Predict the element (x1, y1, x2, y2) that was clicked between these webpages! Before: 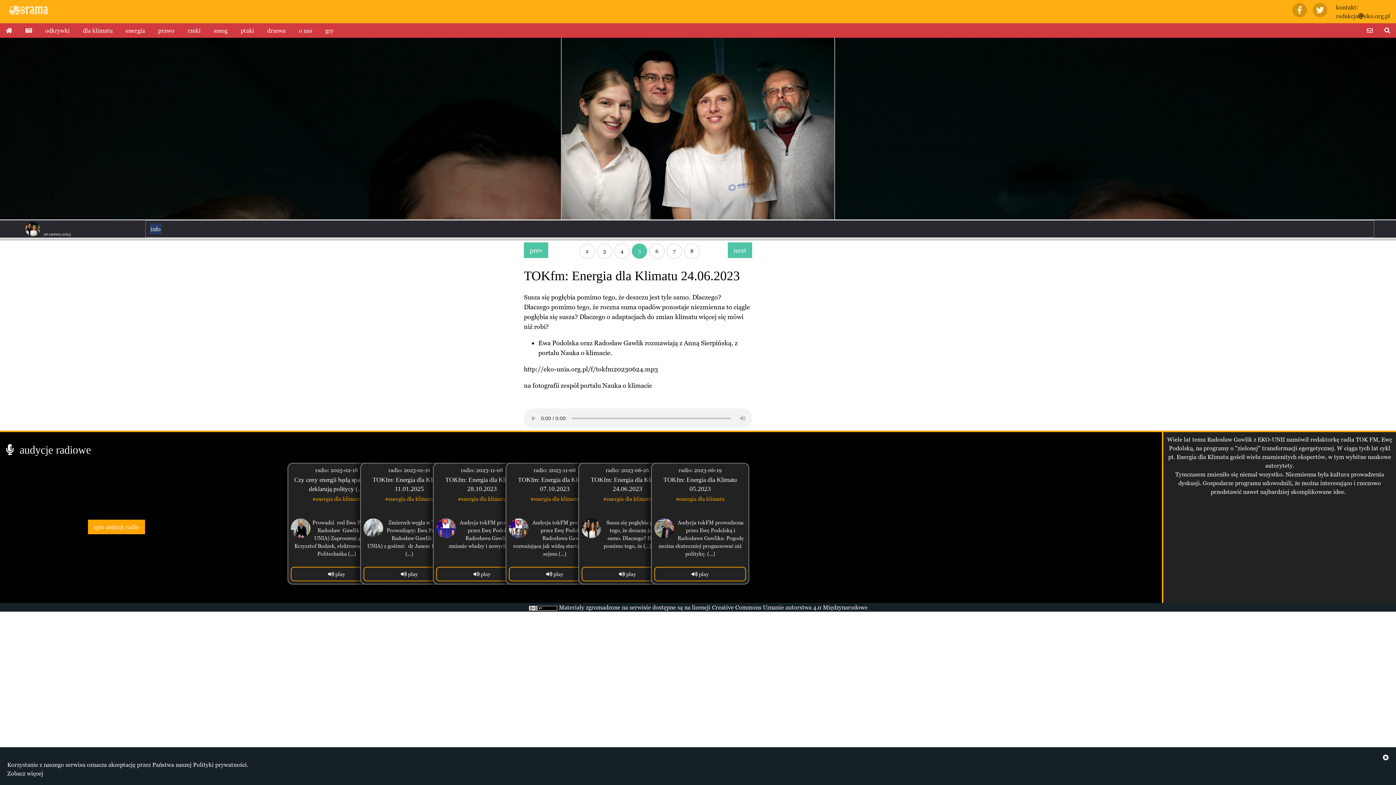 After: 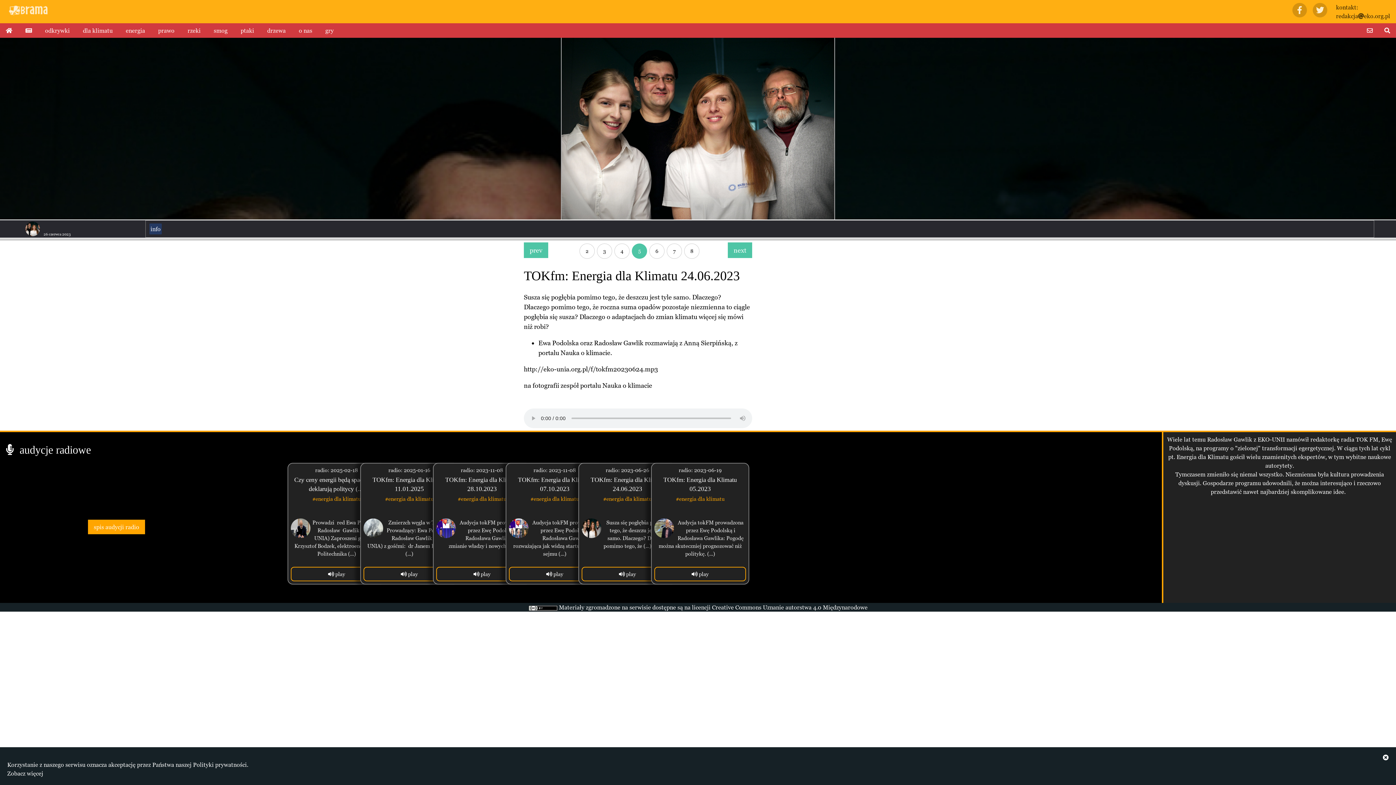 Action: label: 3 bbox: (597, 243, 612, 258)